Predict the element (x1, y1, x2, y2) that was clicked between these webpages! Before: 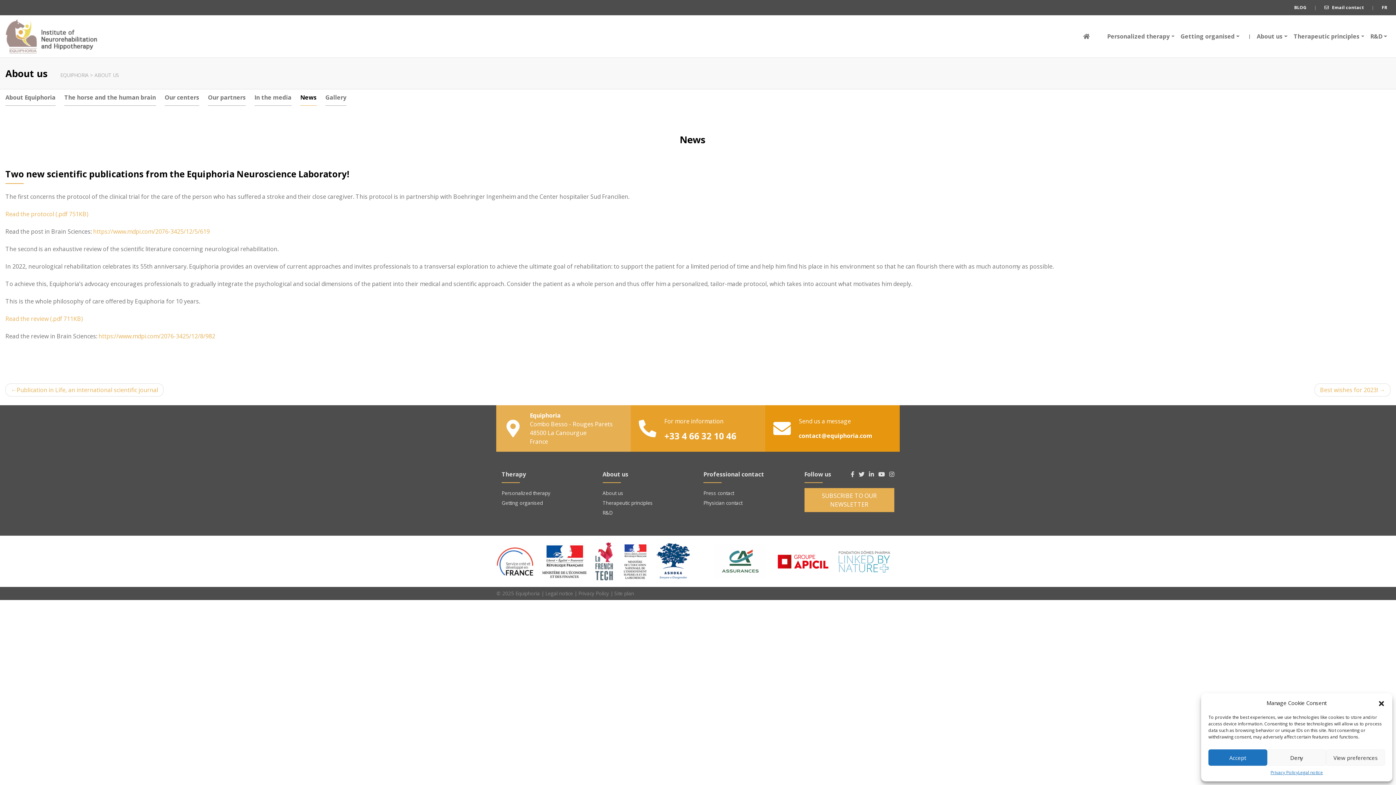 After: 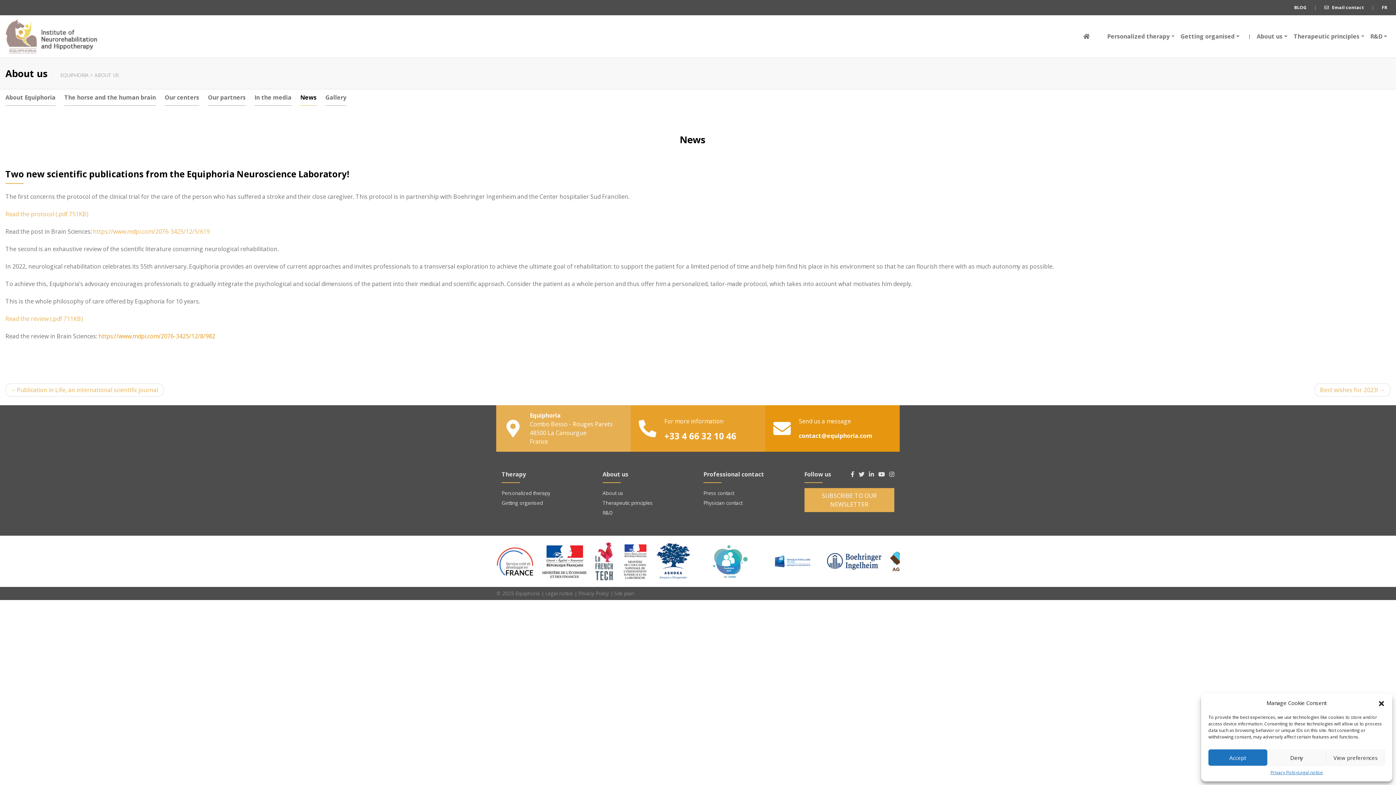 Action: label: https://www.mdpi.com/2076-3425/12/8/982 bbox: (98, 332, 215, 340)